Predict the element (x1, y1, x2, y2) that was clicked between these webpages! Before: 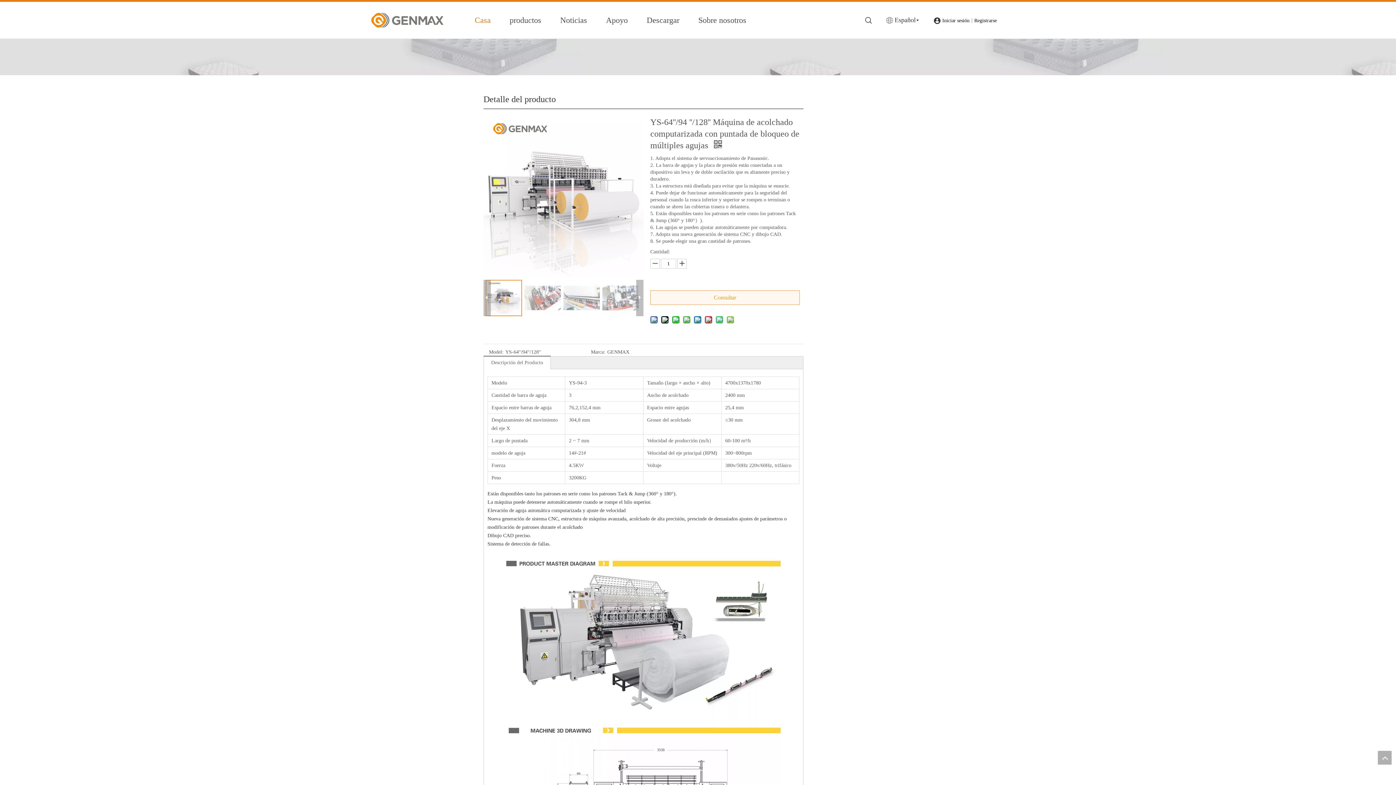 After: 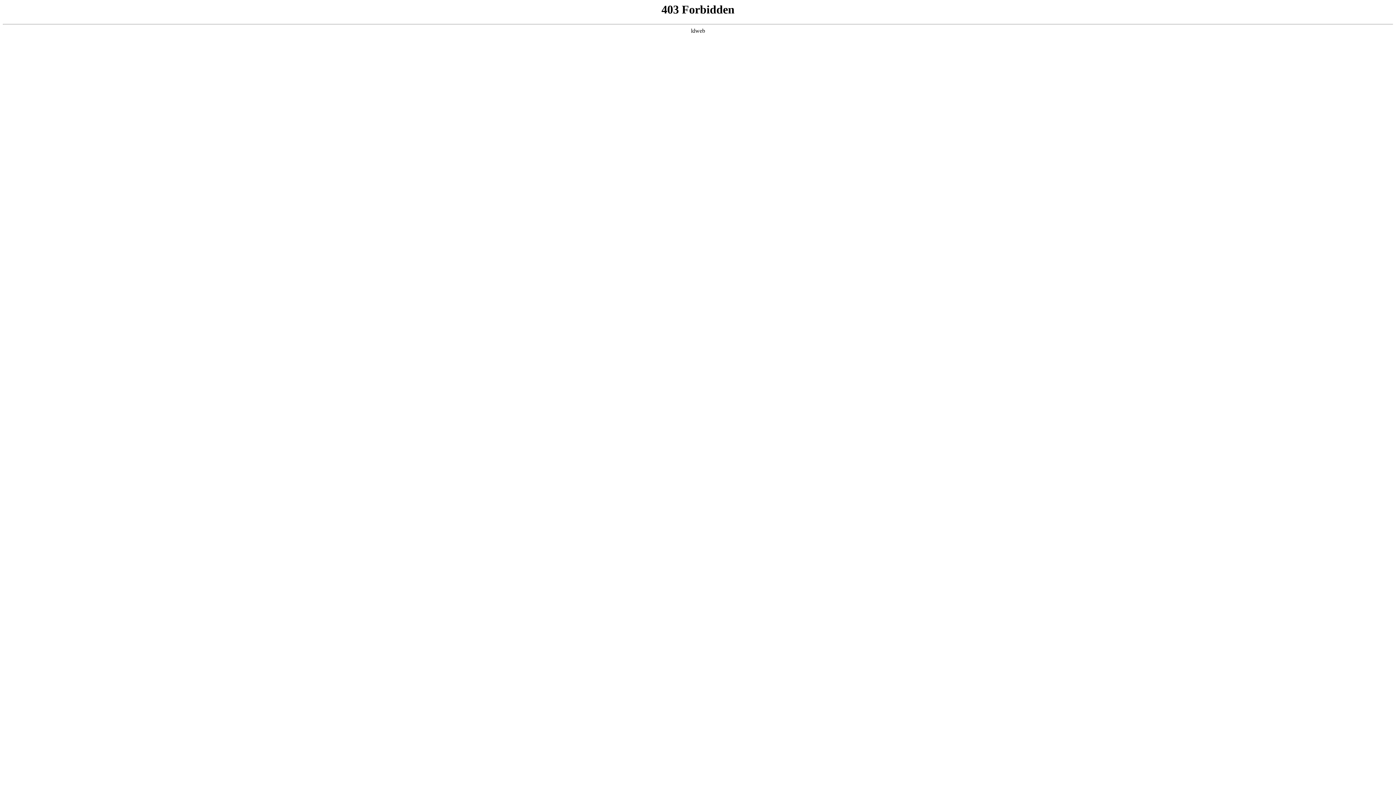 Action: label: Consultar bbox: (650, 290, 799, 305)